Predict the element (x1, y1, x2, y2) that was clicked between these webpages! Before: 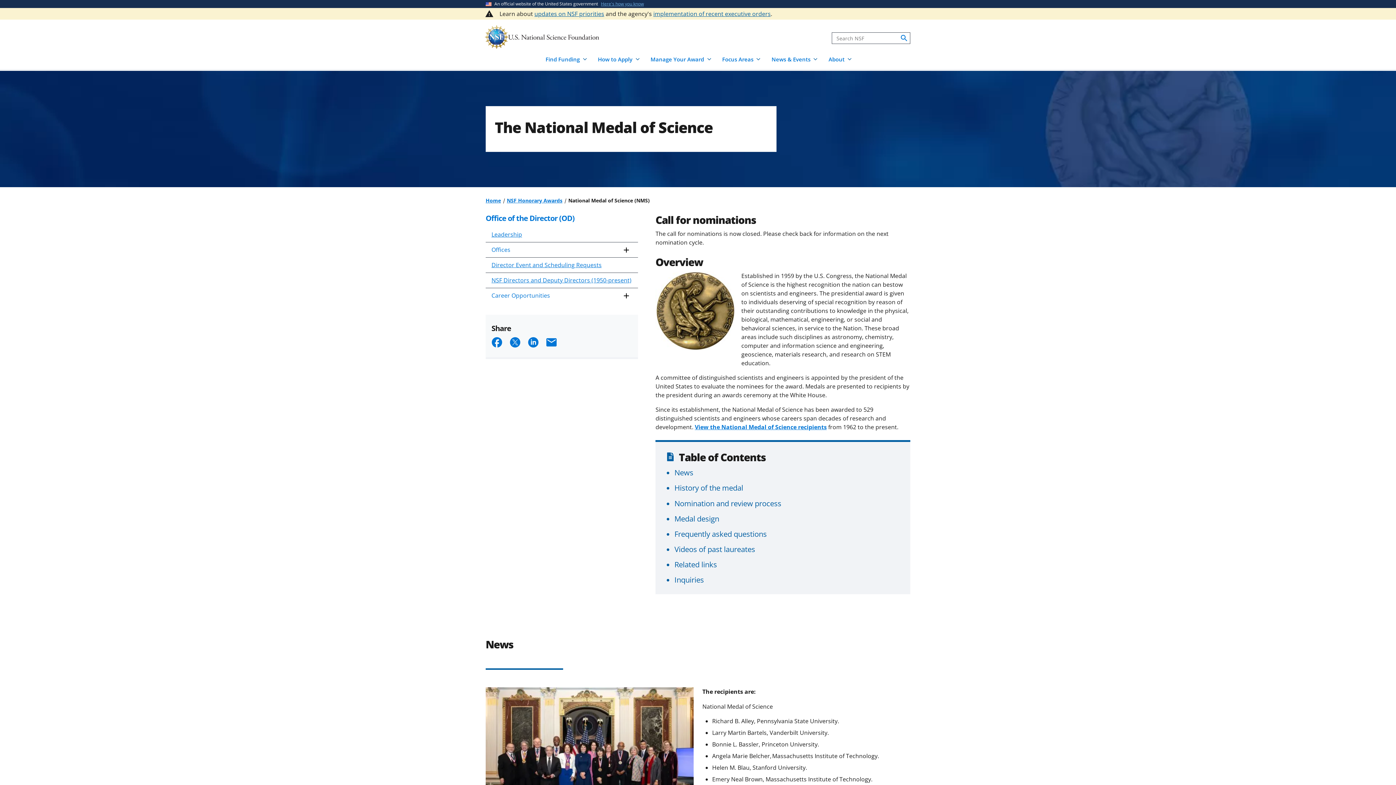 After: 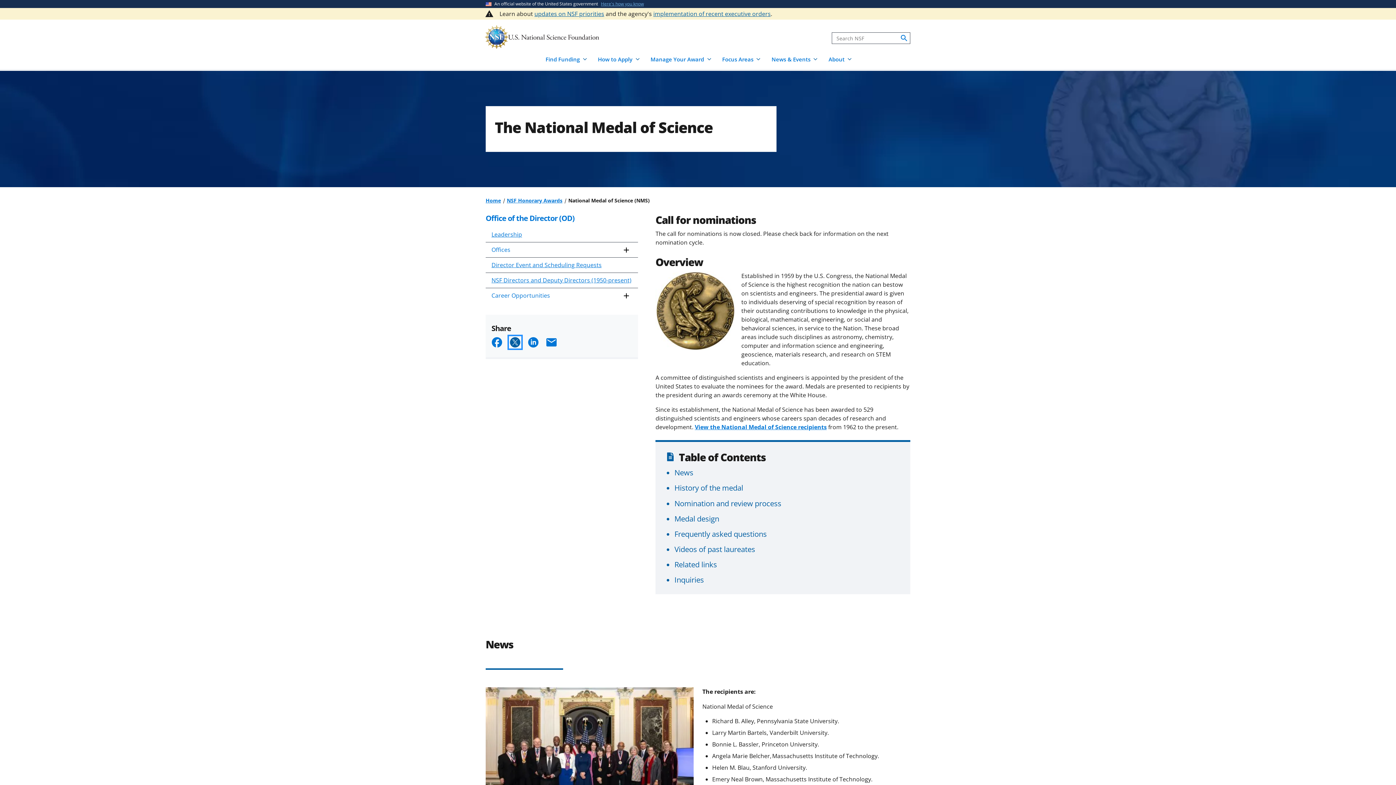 Action: bbox: (509, 336, 521, 348) label: Share on X (formerly known as Twitter)